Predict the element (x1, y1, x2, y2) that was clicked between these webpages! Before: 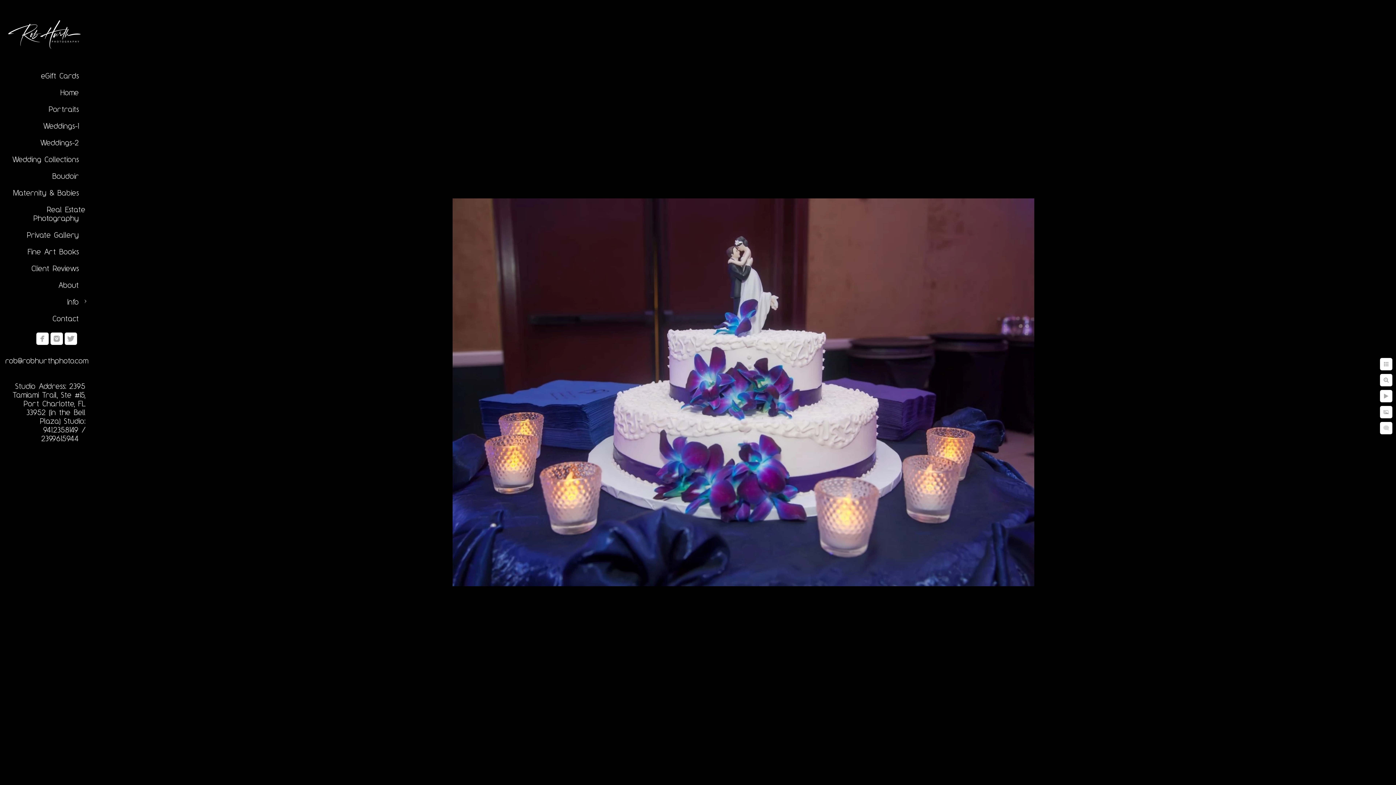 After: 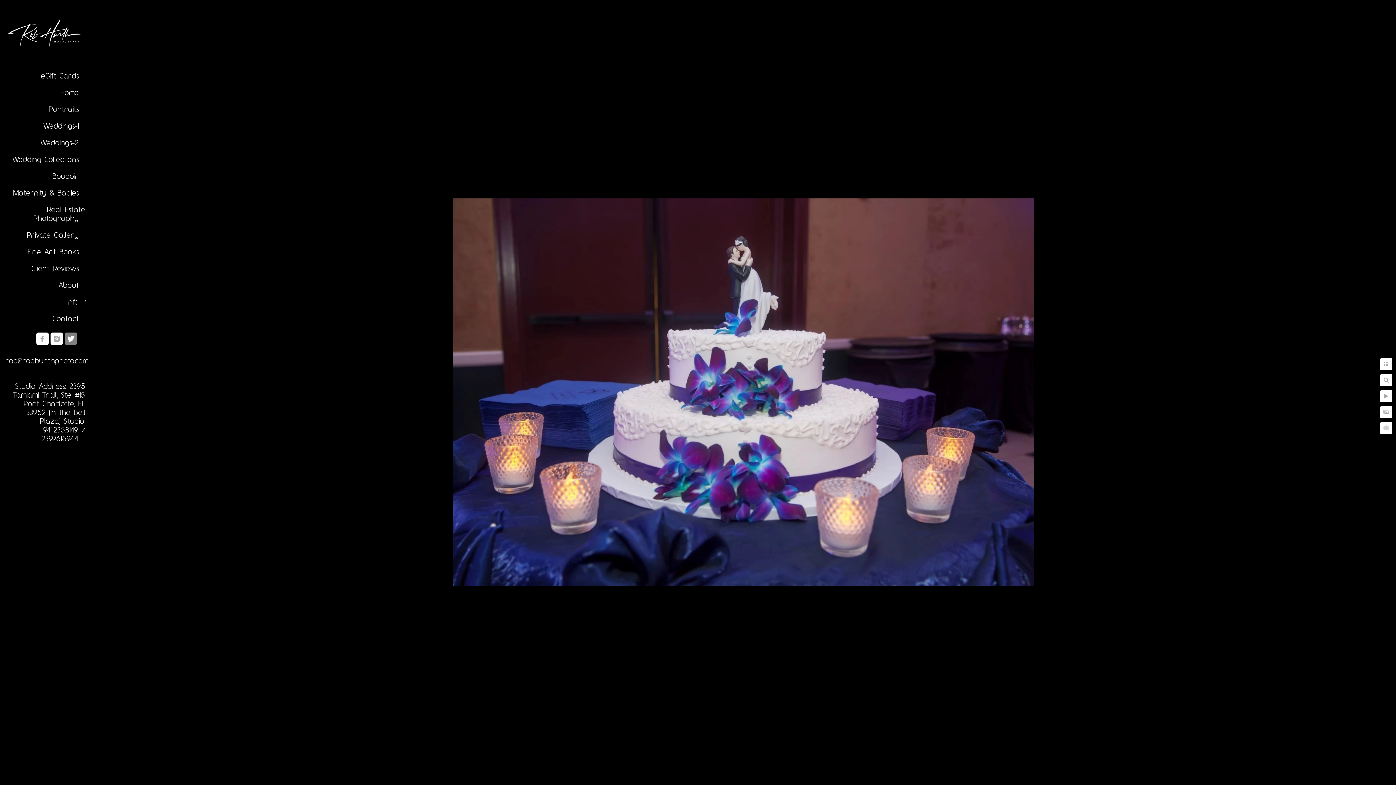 Action: bbox: (64, 332, 77, 345)